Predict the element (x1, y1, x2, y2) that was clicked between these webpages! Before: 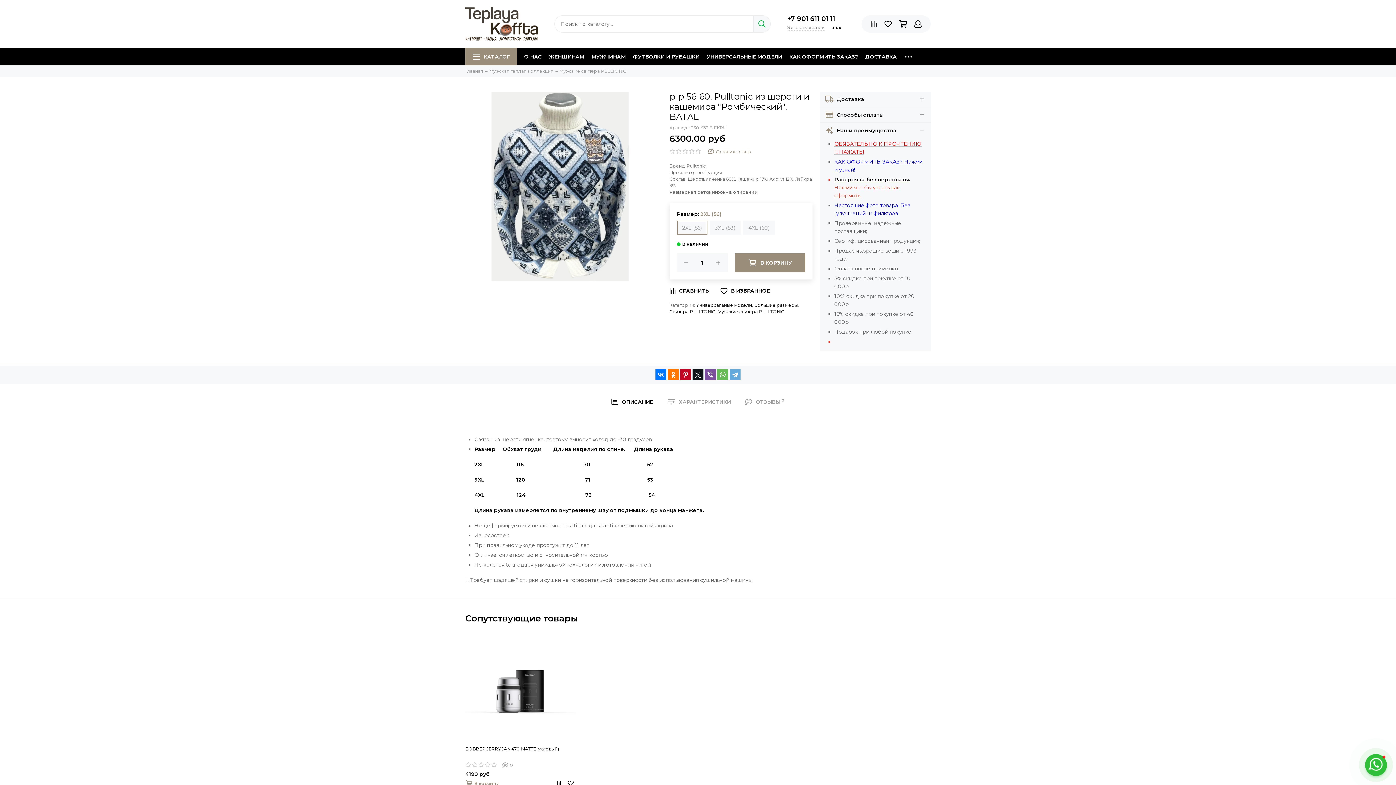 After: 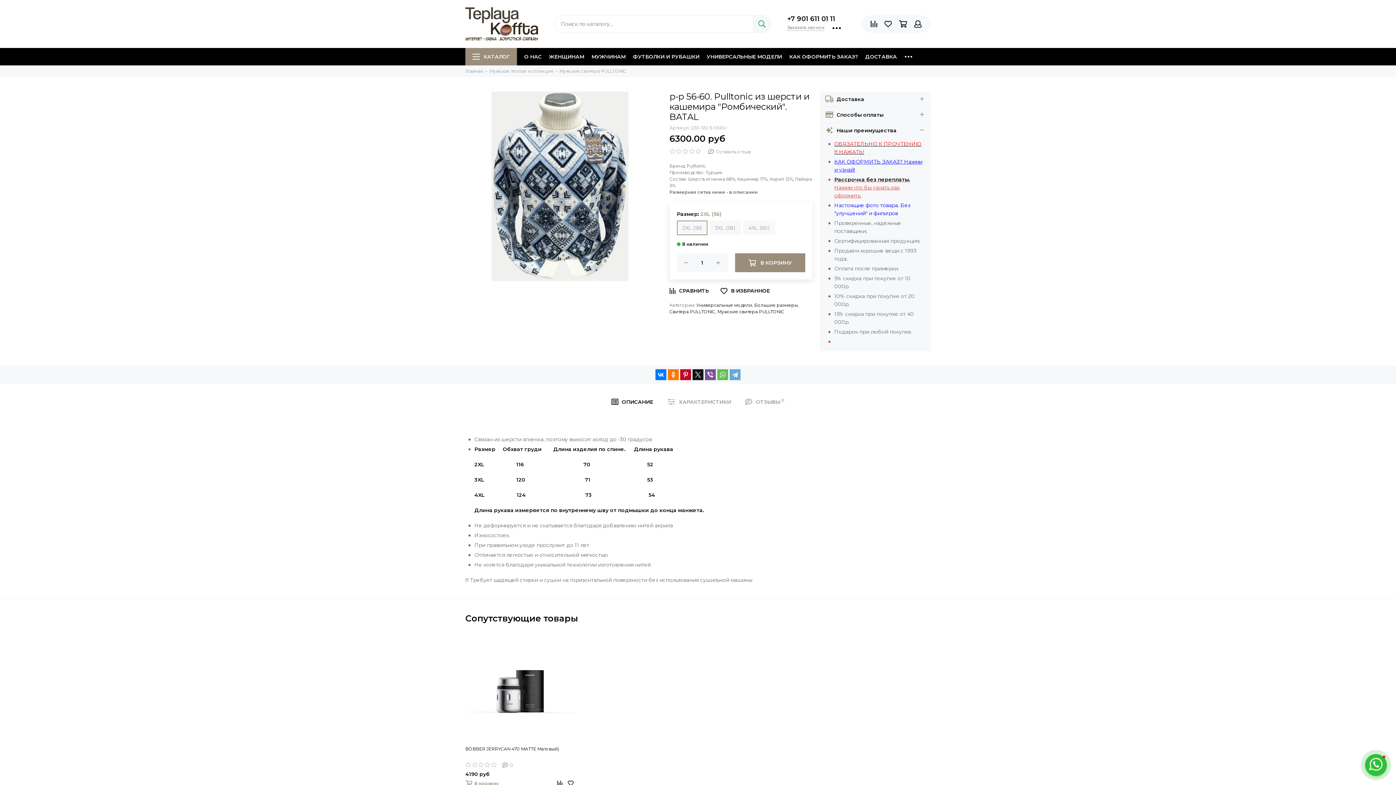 Action: bbox: (676, 220, 707, 235) label: 2XL (56)